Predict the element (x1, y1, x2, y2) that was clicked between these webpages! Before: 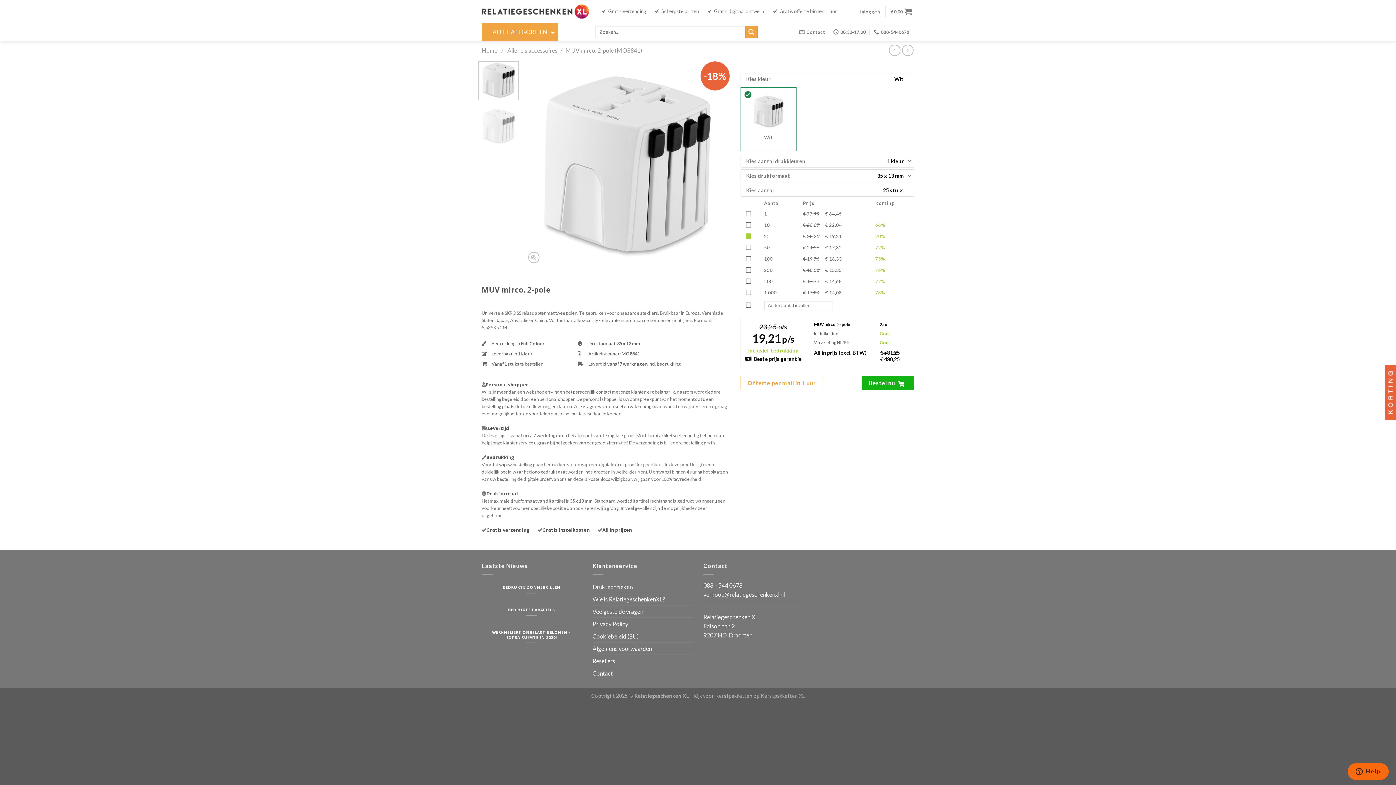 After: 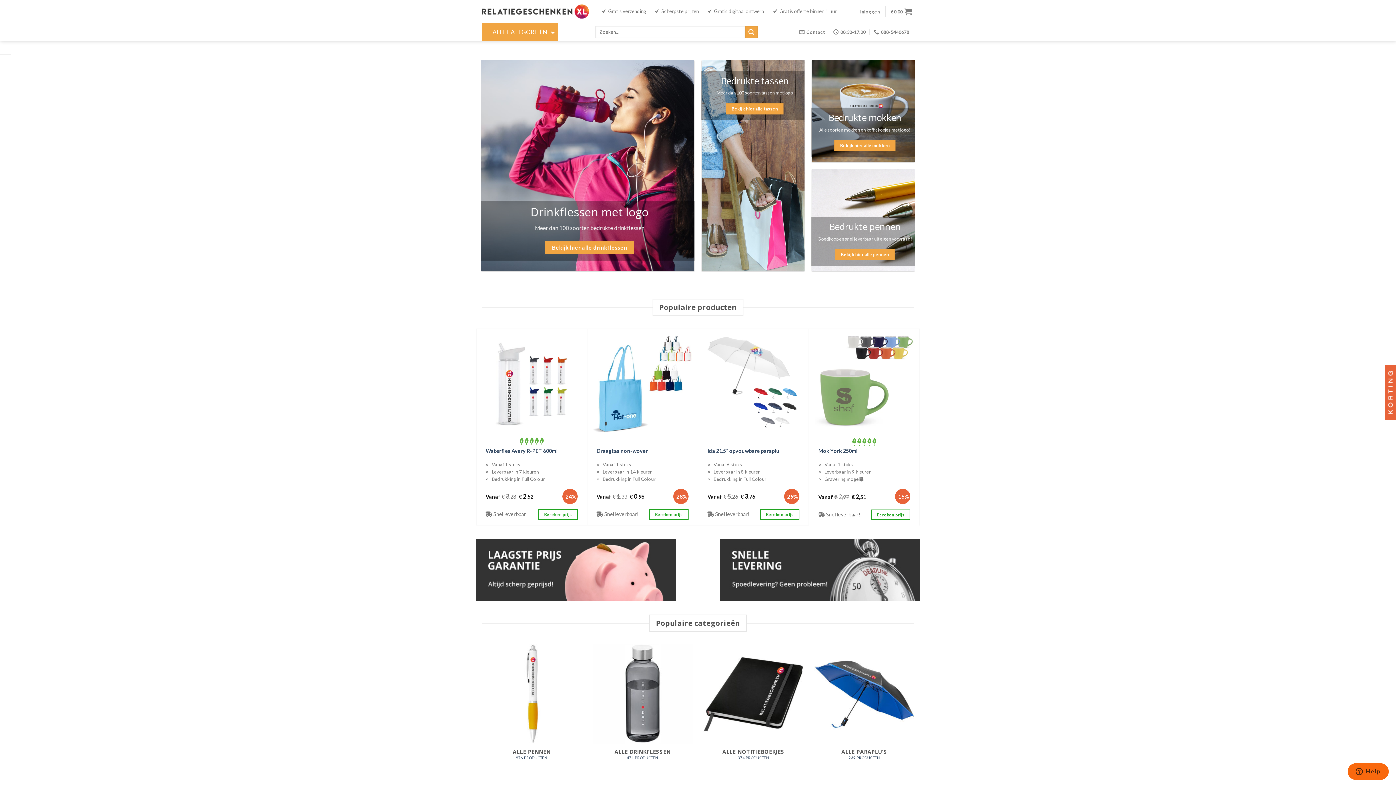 Action: label: Home bbox: (481, 46, 497, 53)